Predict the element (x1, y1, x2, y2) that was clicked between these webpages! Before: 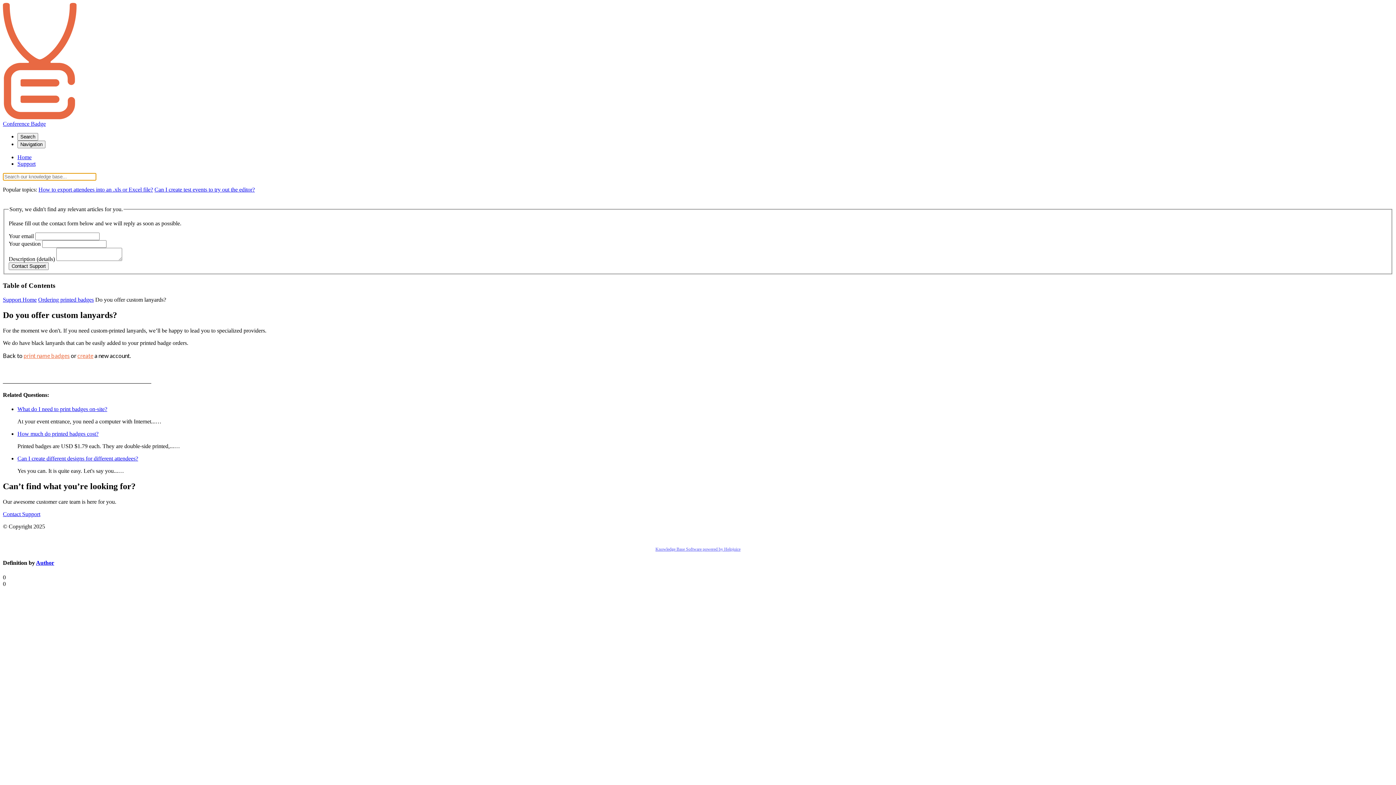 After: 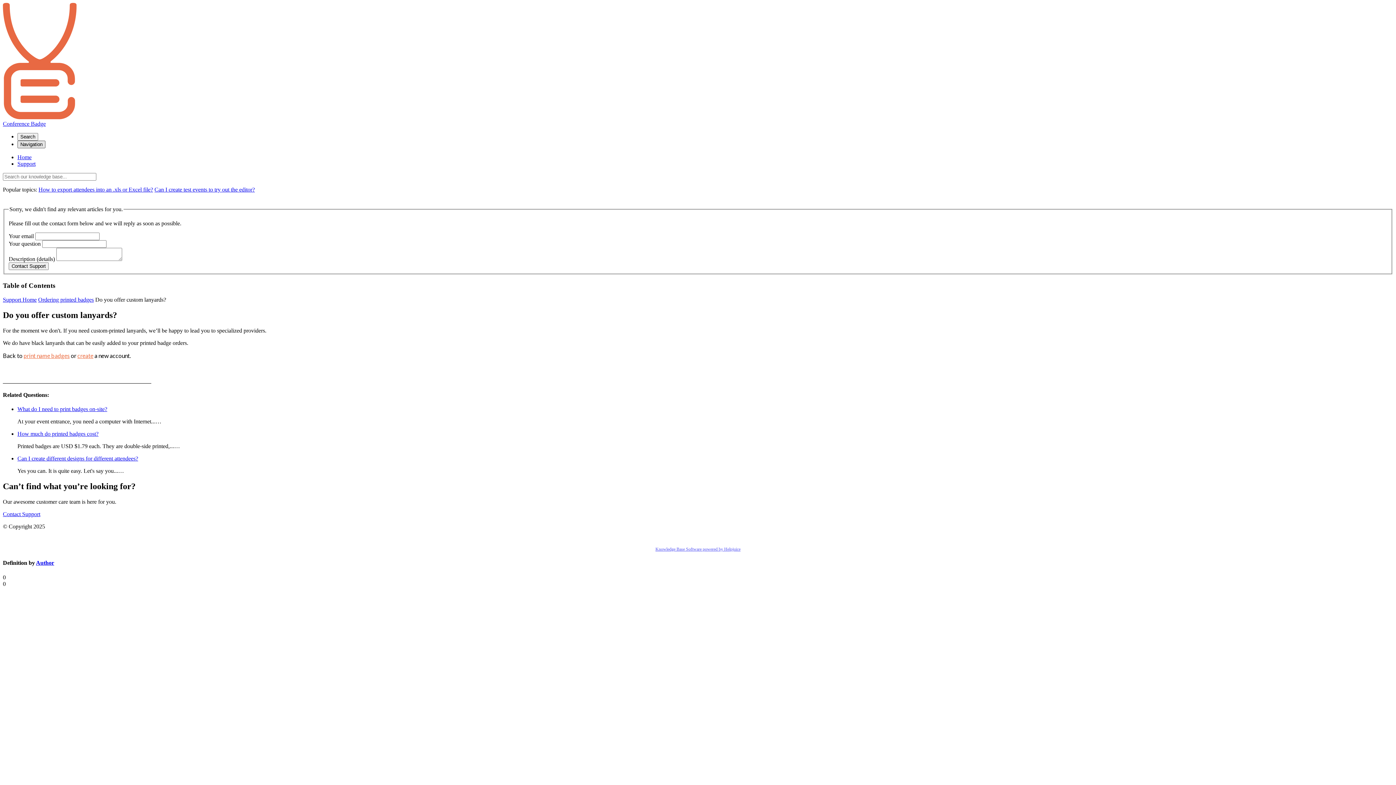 Action: bbox: (17, 140, 45, 148) label: Navigation